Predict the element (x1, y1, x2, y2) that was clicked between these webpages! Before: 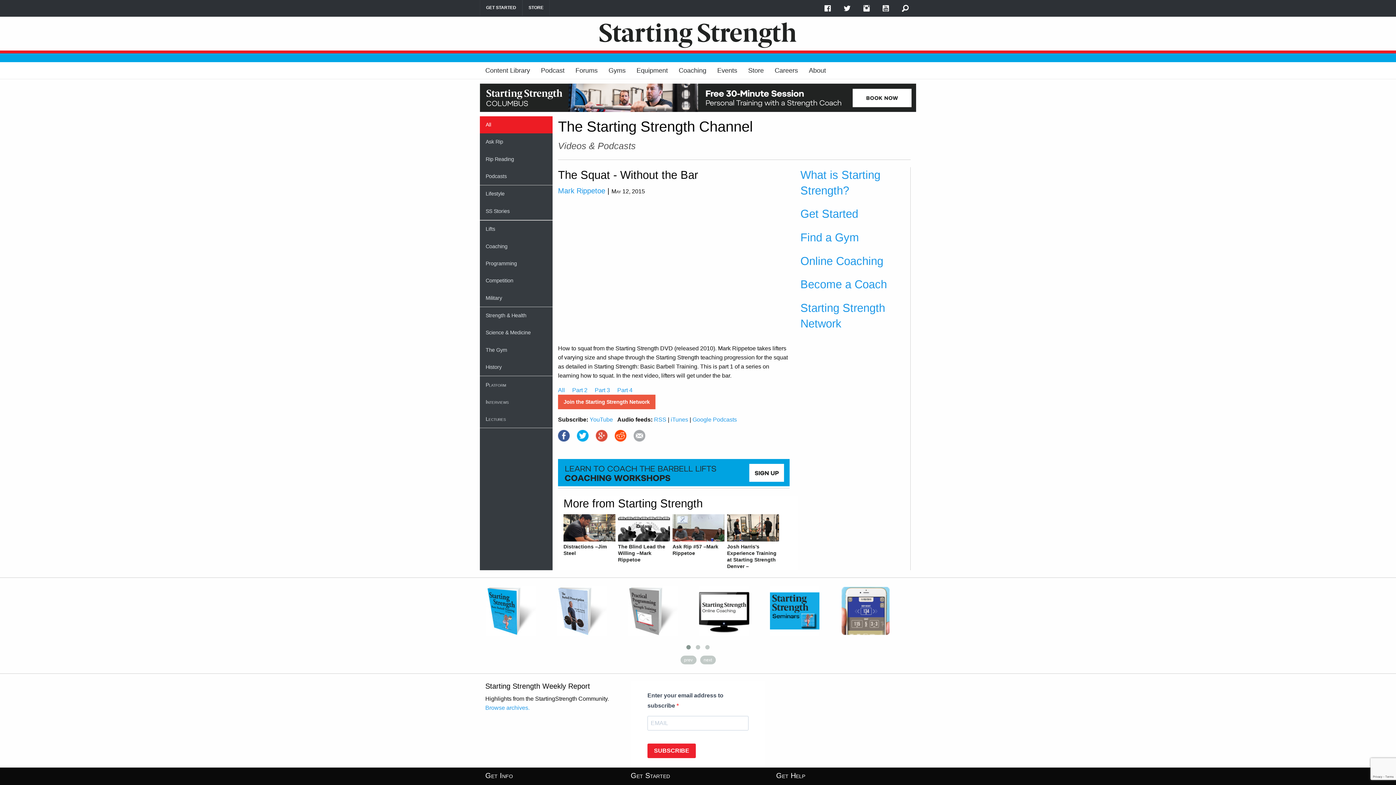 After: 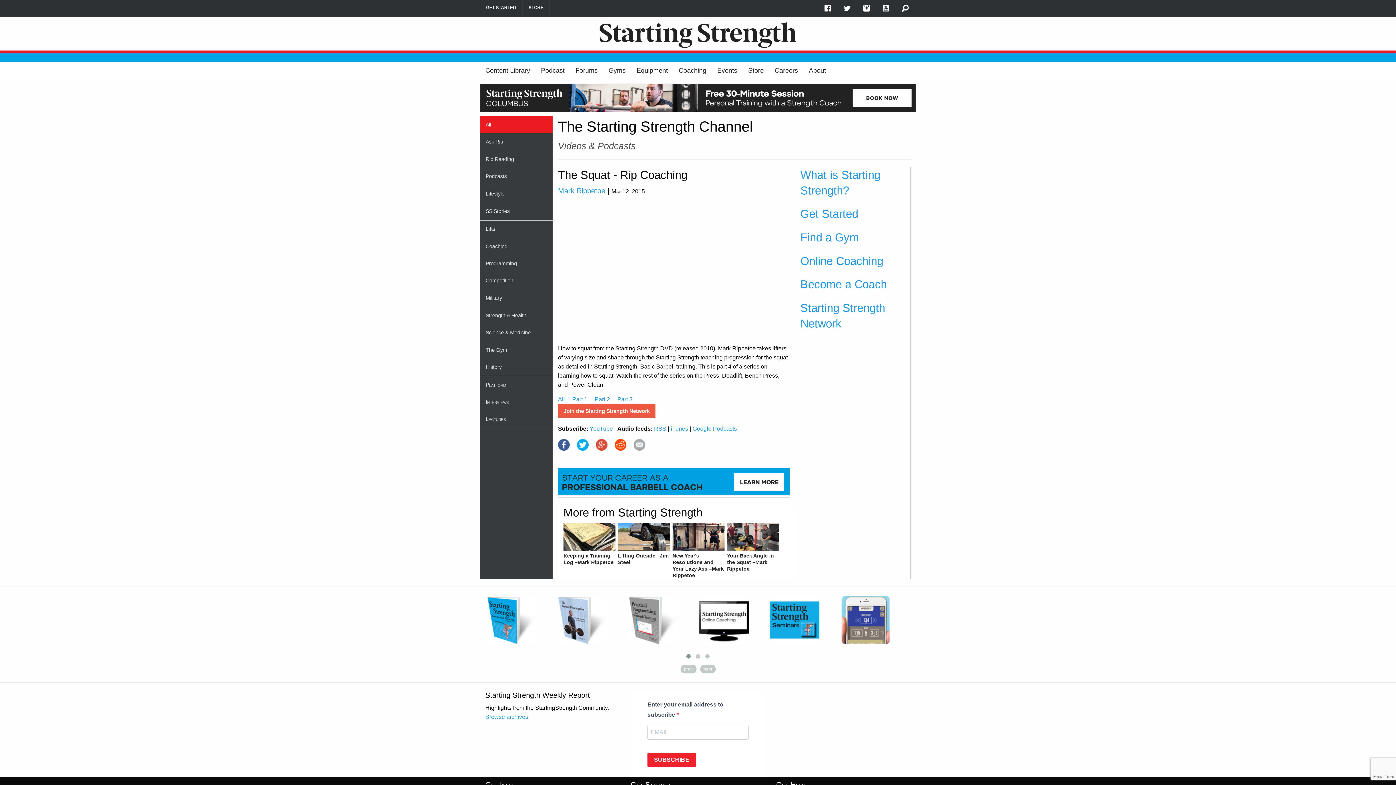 Action: label: Part 4 bbox: (617, 387, 632, 393)